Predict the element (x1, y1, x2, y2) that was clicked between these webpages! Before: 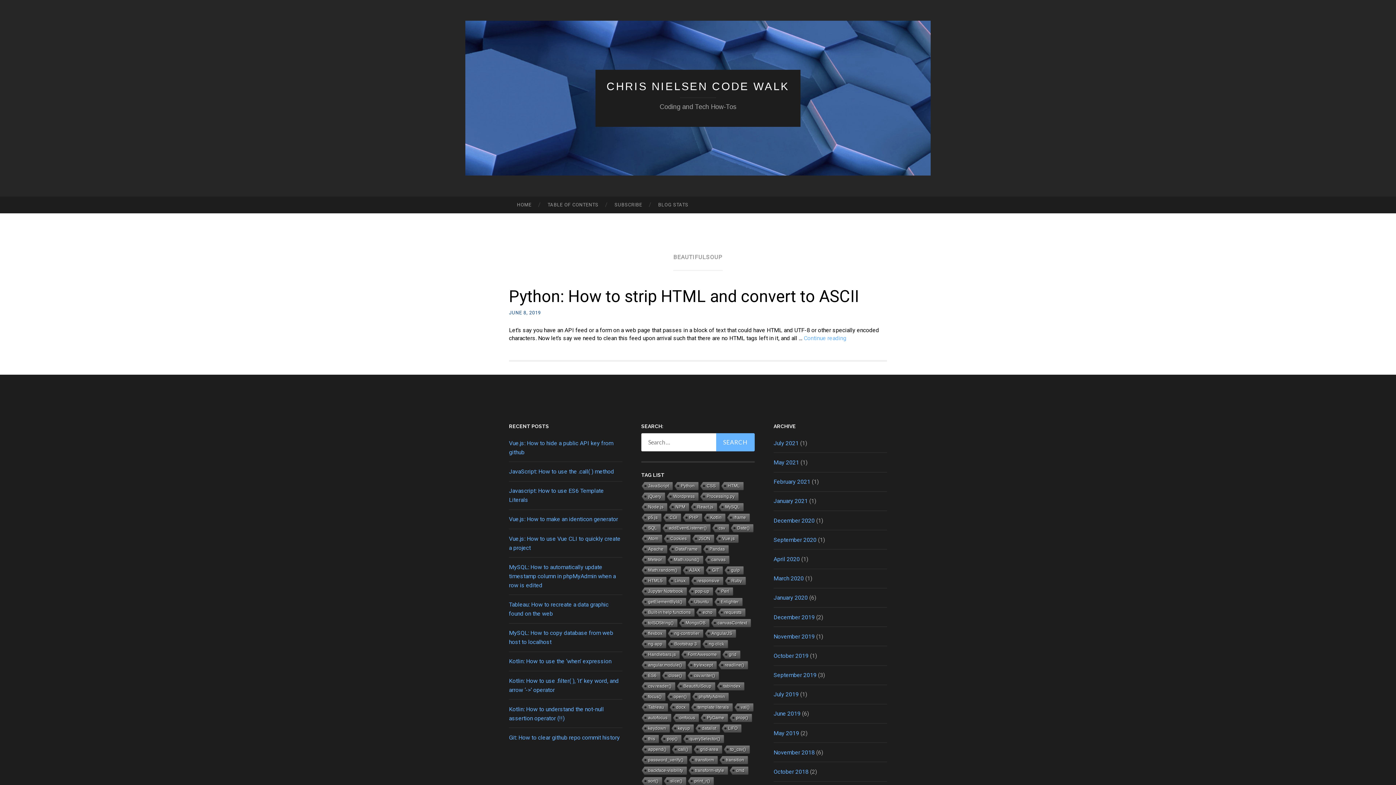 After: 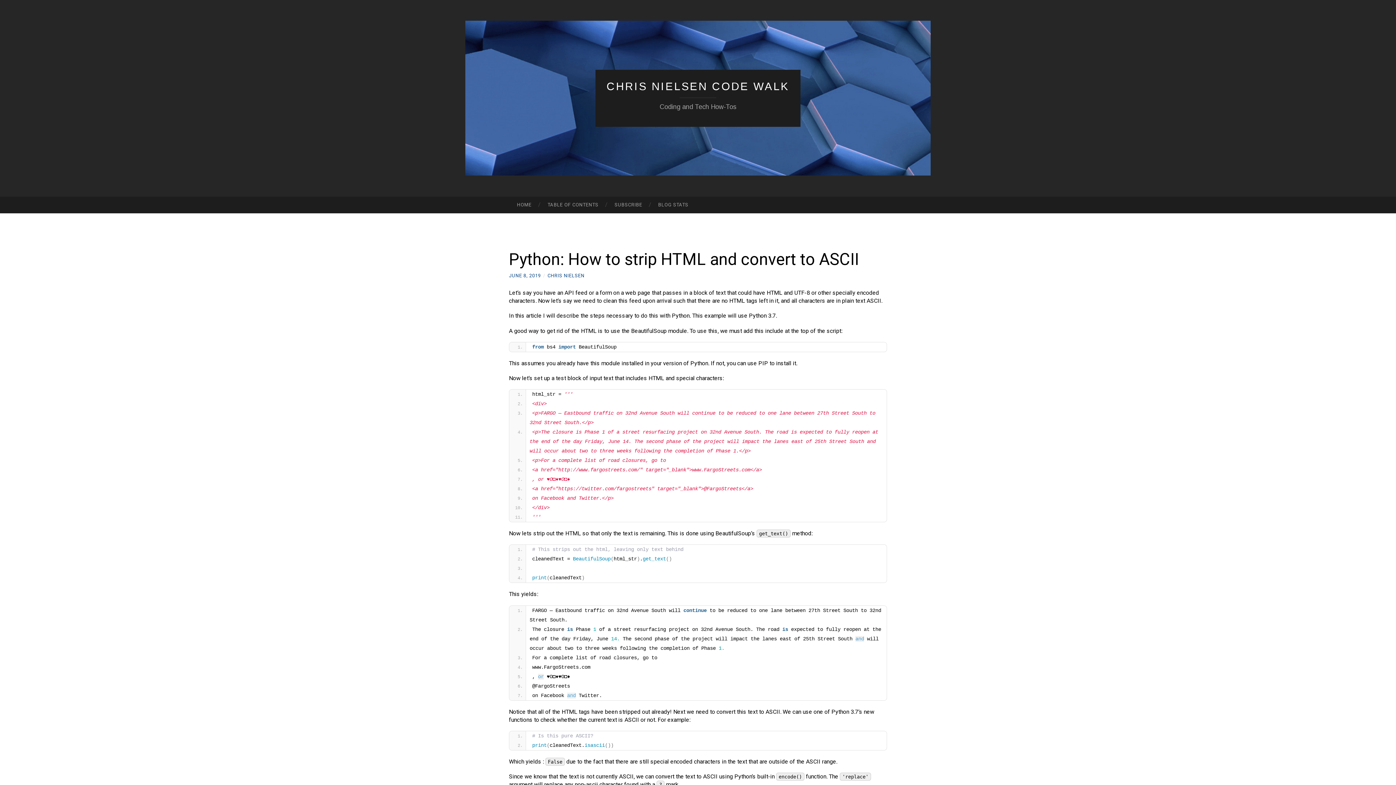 Action: bbox: (509, 286, 859, 306) label: Python: How to strip HTML and convert to ASCII